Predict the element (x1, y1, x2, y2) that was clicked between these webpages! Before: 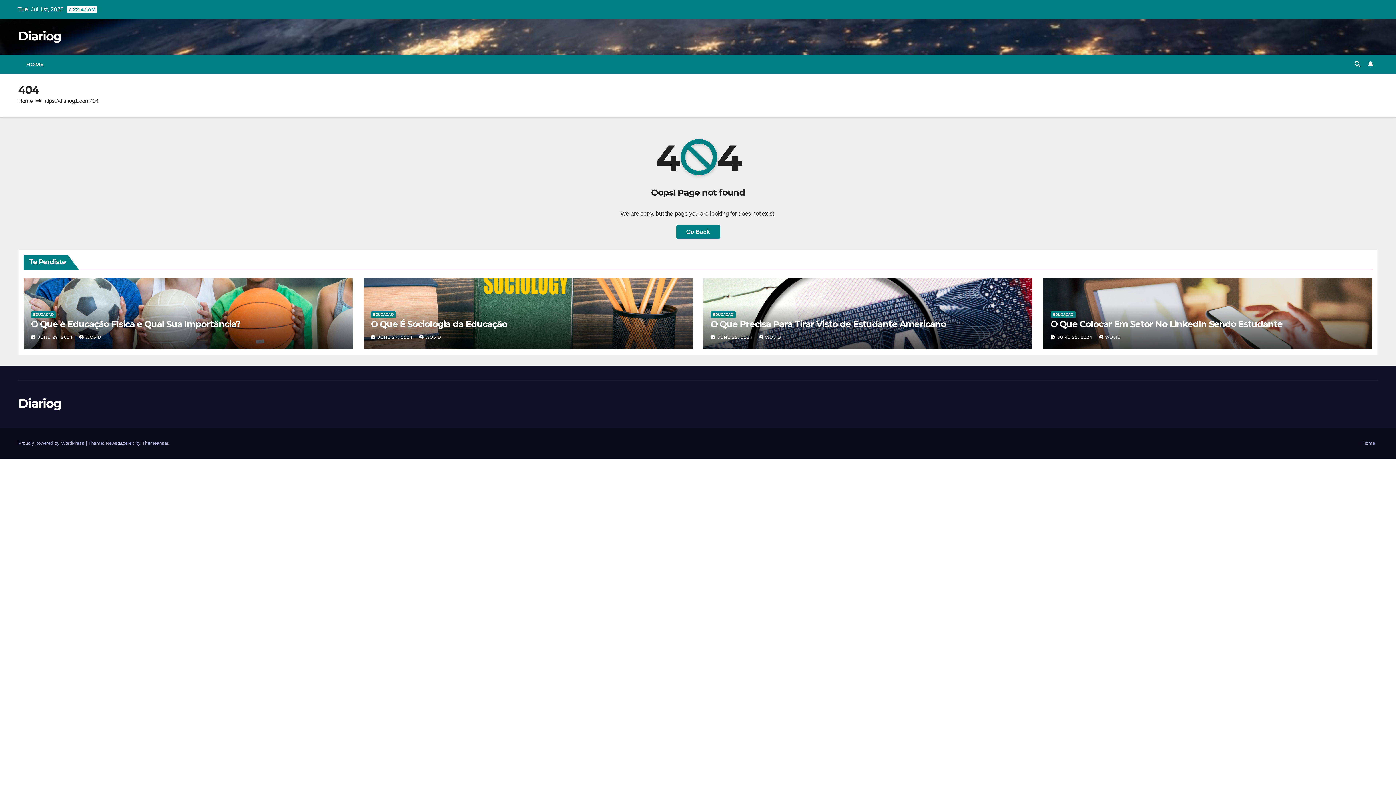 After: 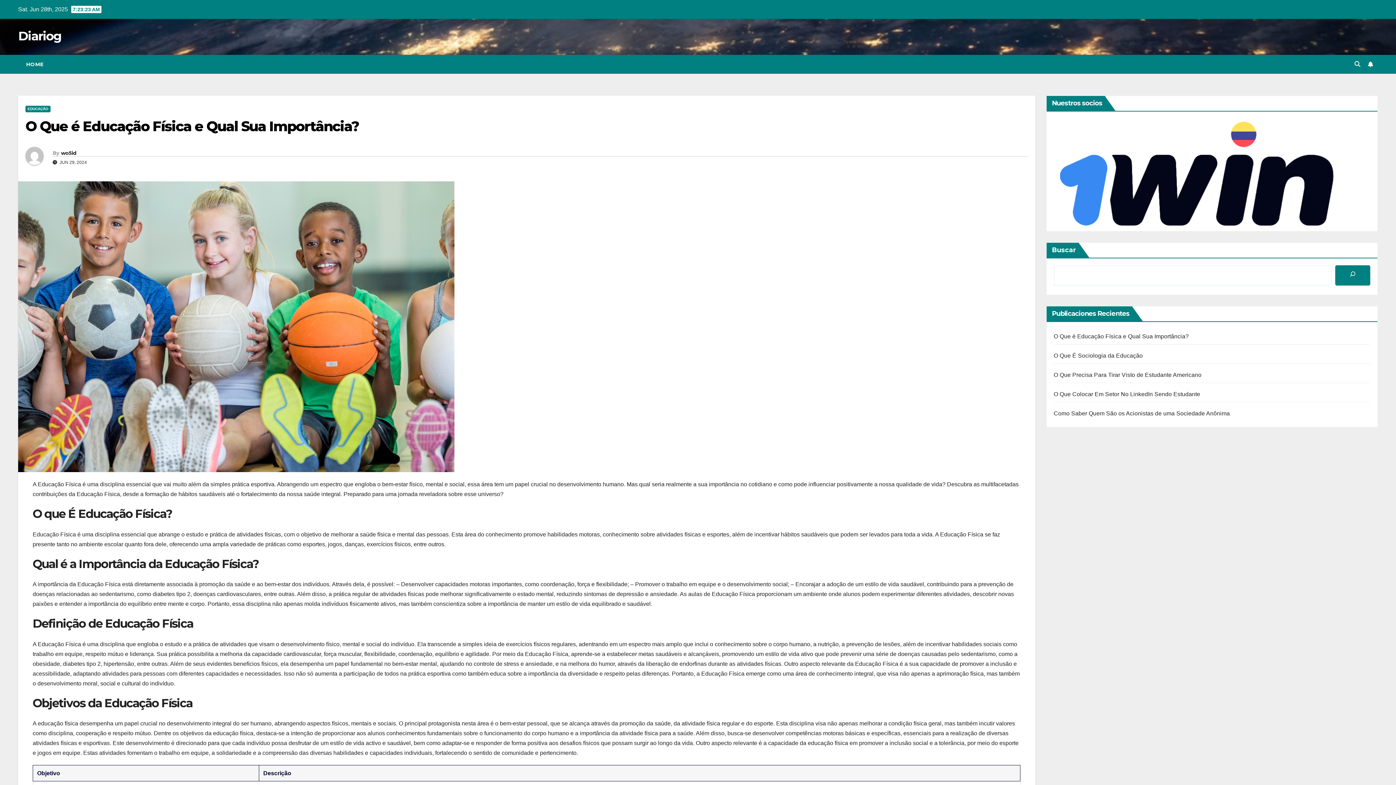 Action: bbox: (30, 318, 240, 329) label: O Que é Educação Física e Qual Sua Importância?